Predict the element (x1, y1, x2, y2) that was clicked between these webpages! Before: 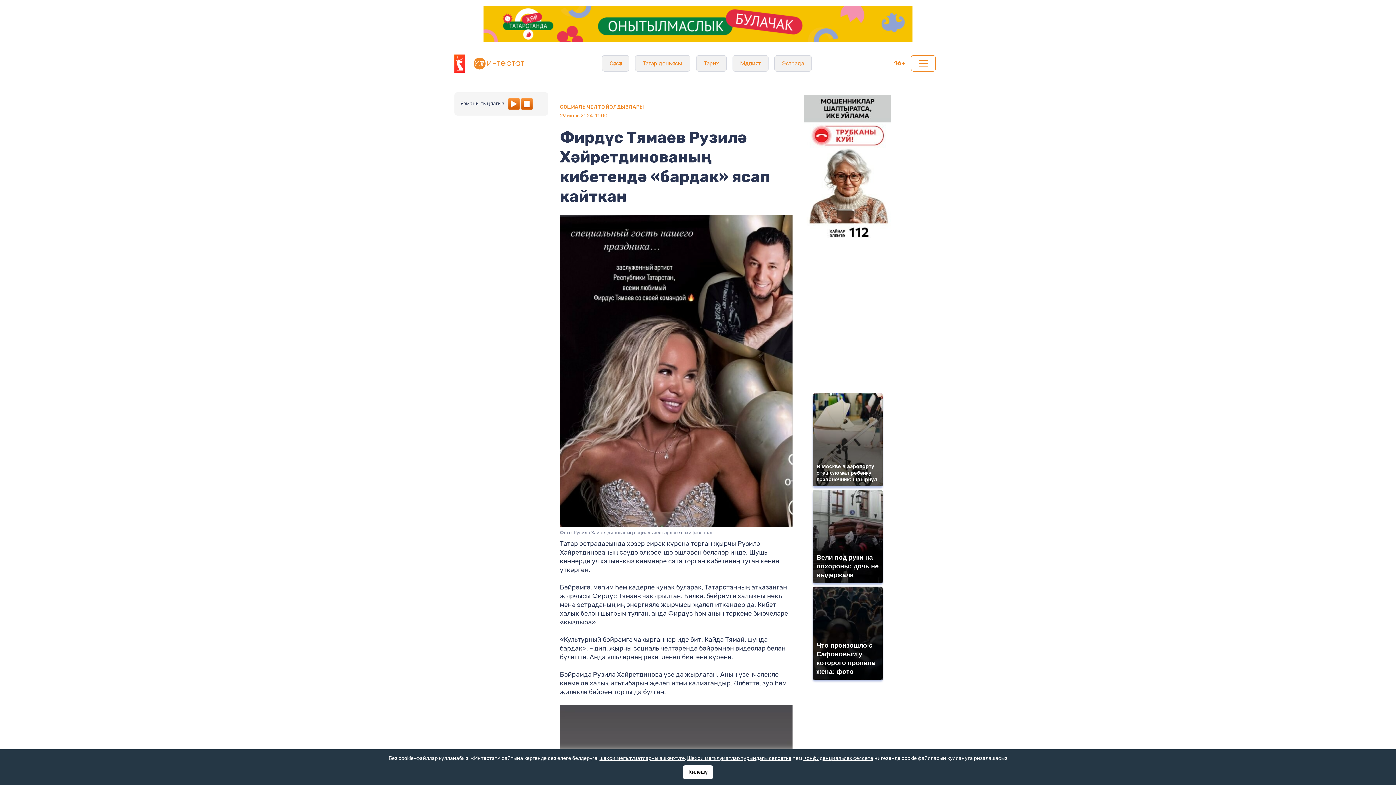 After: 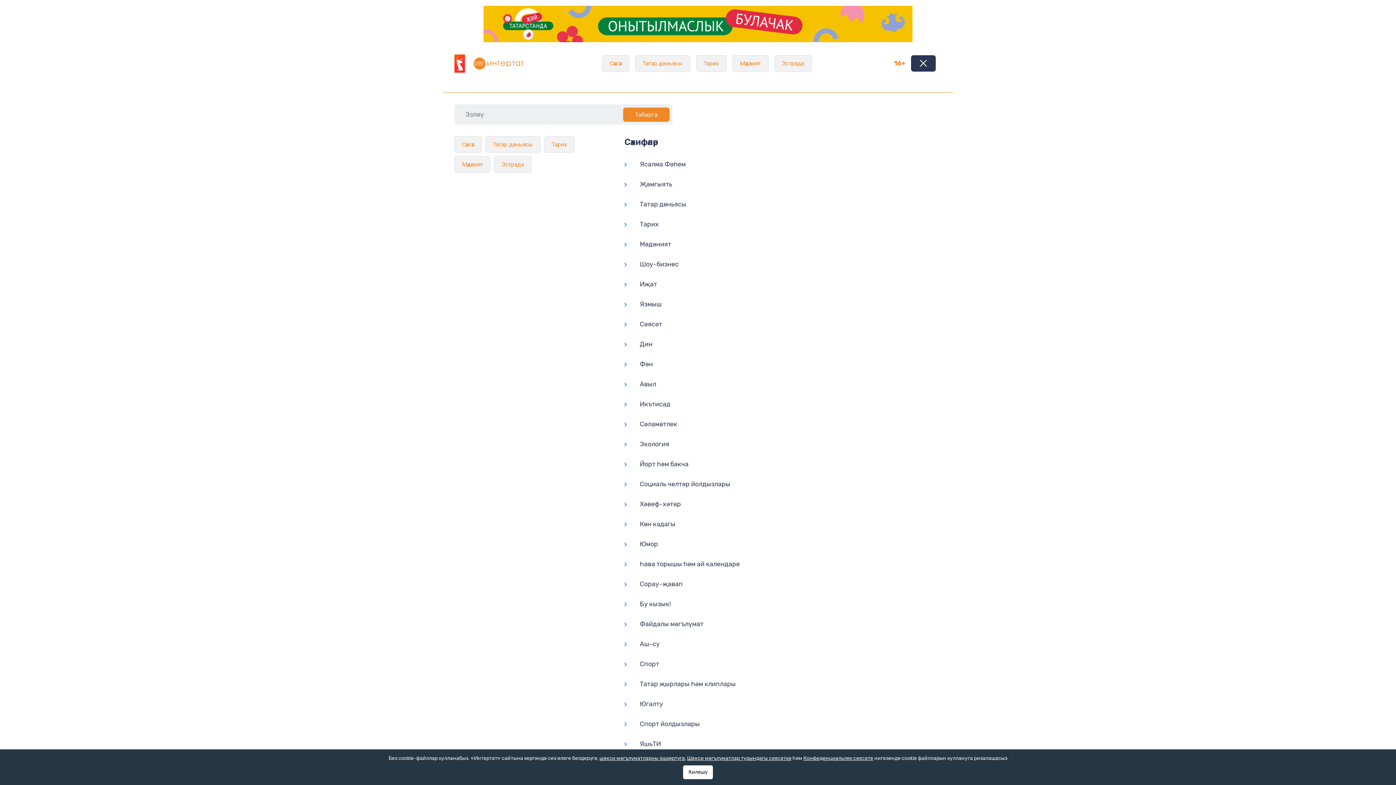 Action: bbox: (911, 55, 936, 71)